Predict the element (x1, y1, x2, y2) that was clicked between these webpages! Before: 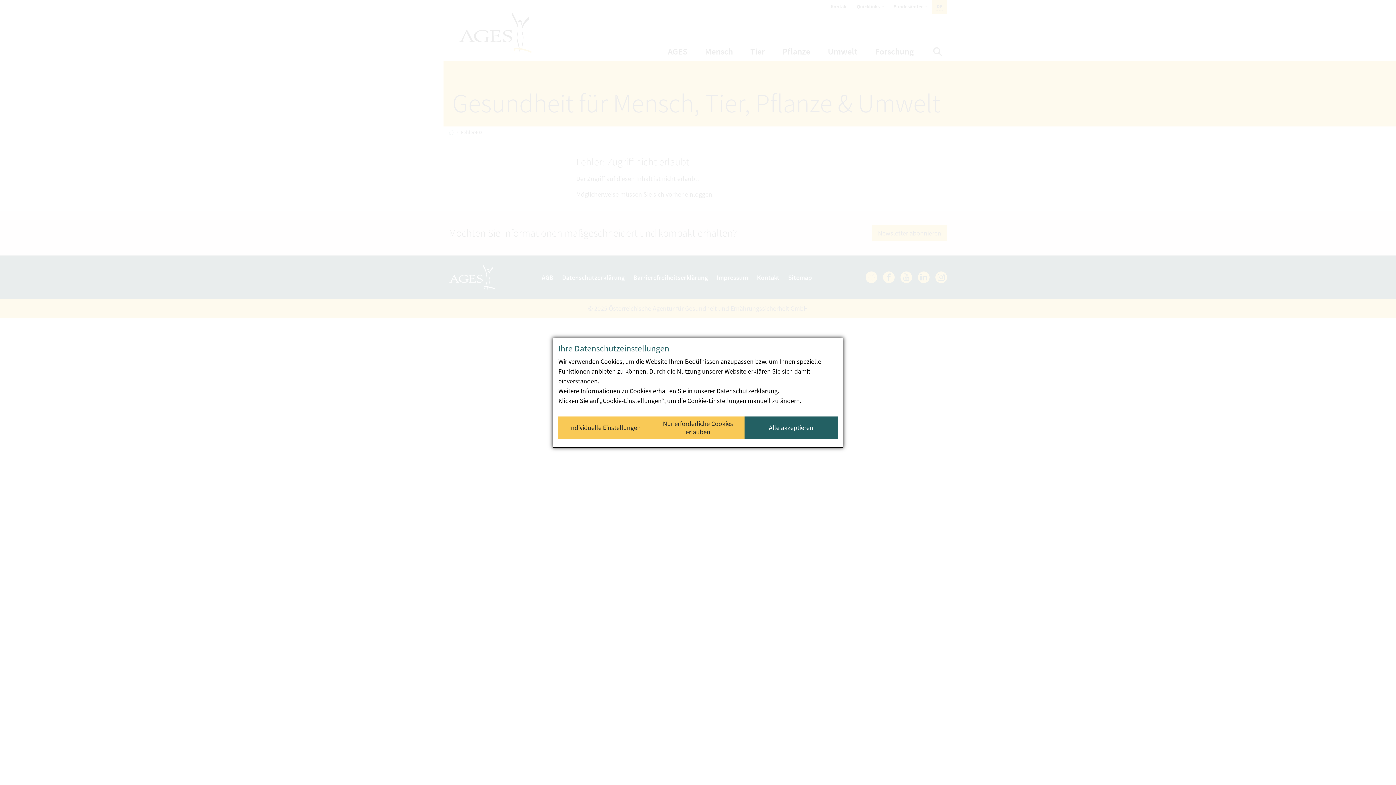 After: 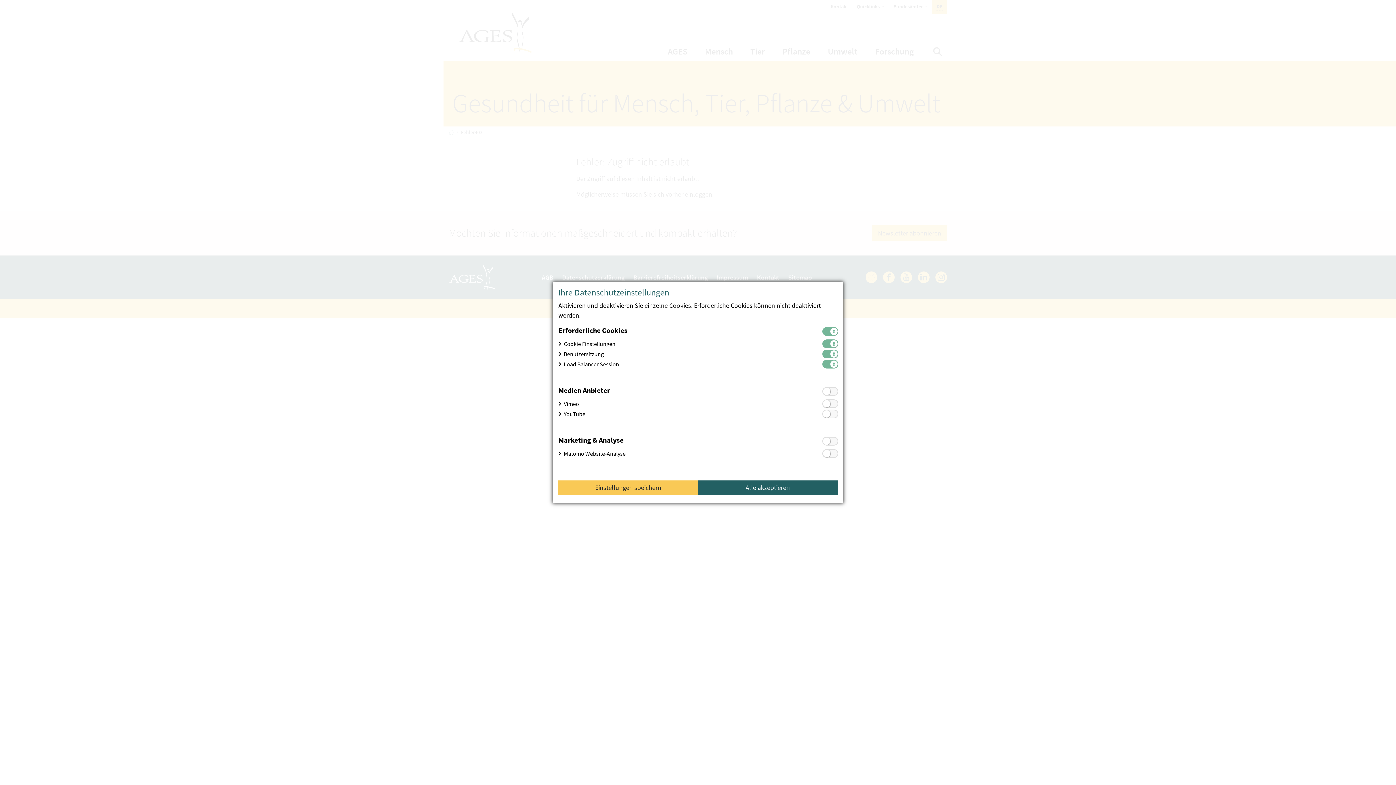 Action: label: Individuelle Einstellungen bbox: (558, 416, 651, 439)